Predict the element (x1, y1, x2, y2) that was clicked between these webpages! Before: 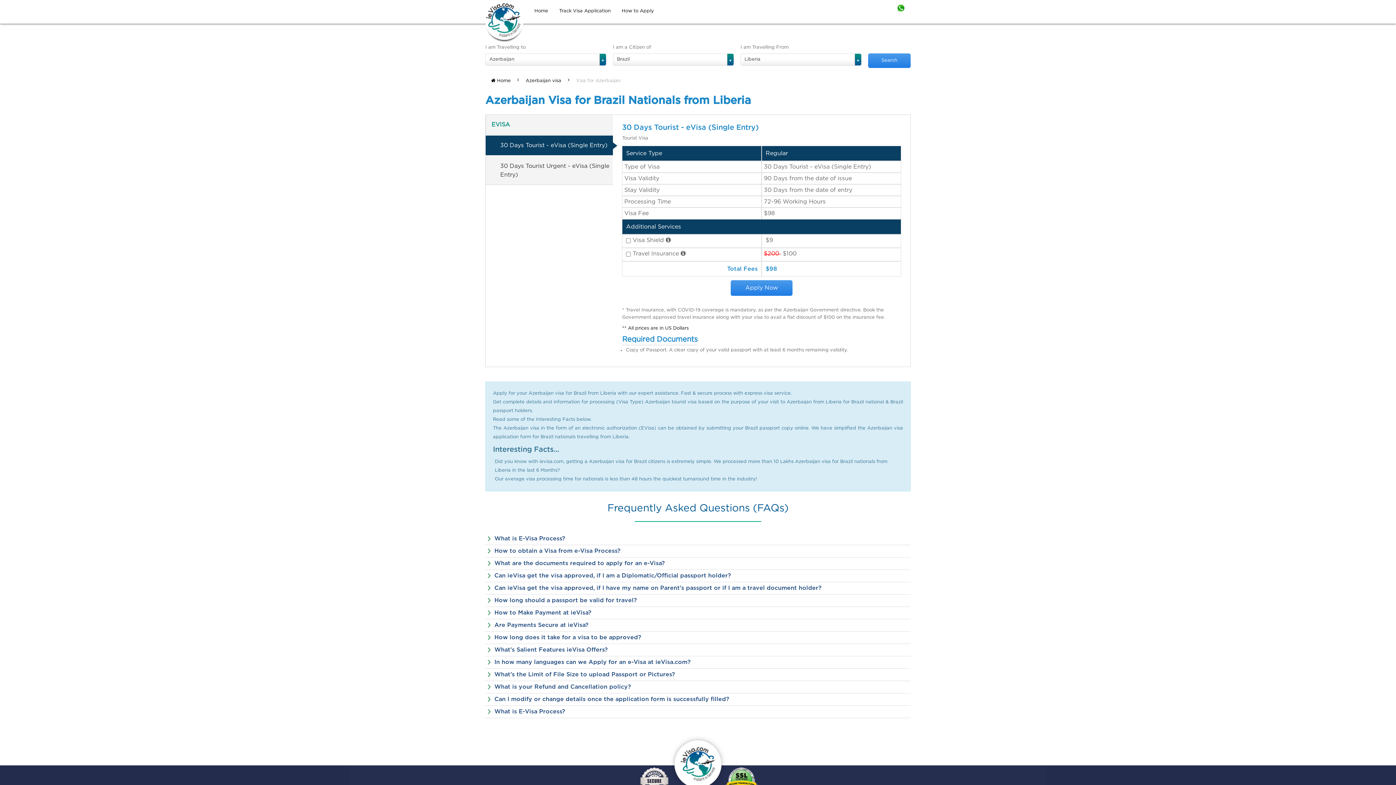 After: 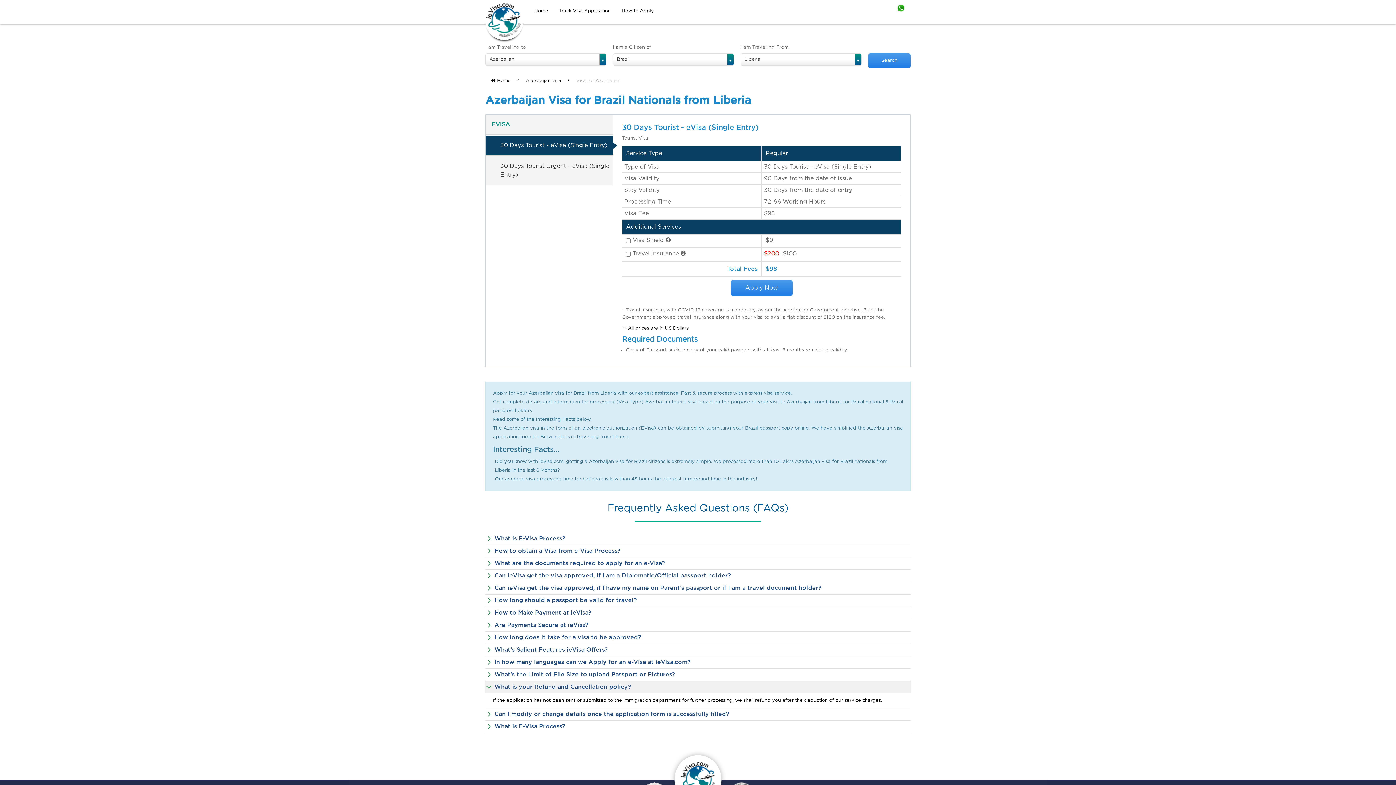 Action: label: What is your Refund and Cancellation policy? bbox: (485, 681, 910, 693)